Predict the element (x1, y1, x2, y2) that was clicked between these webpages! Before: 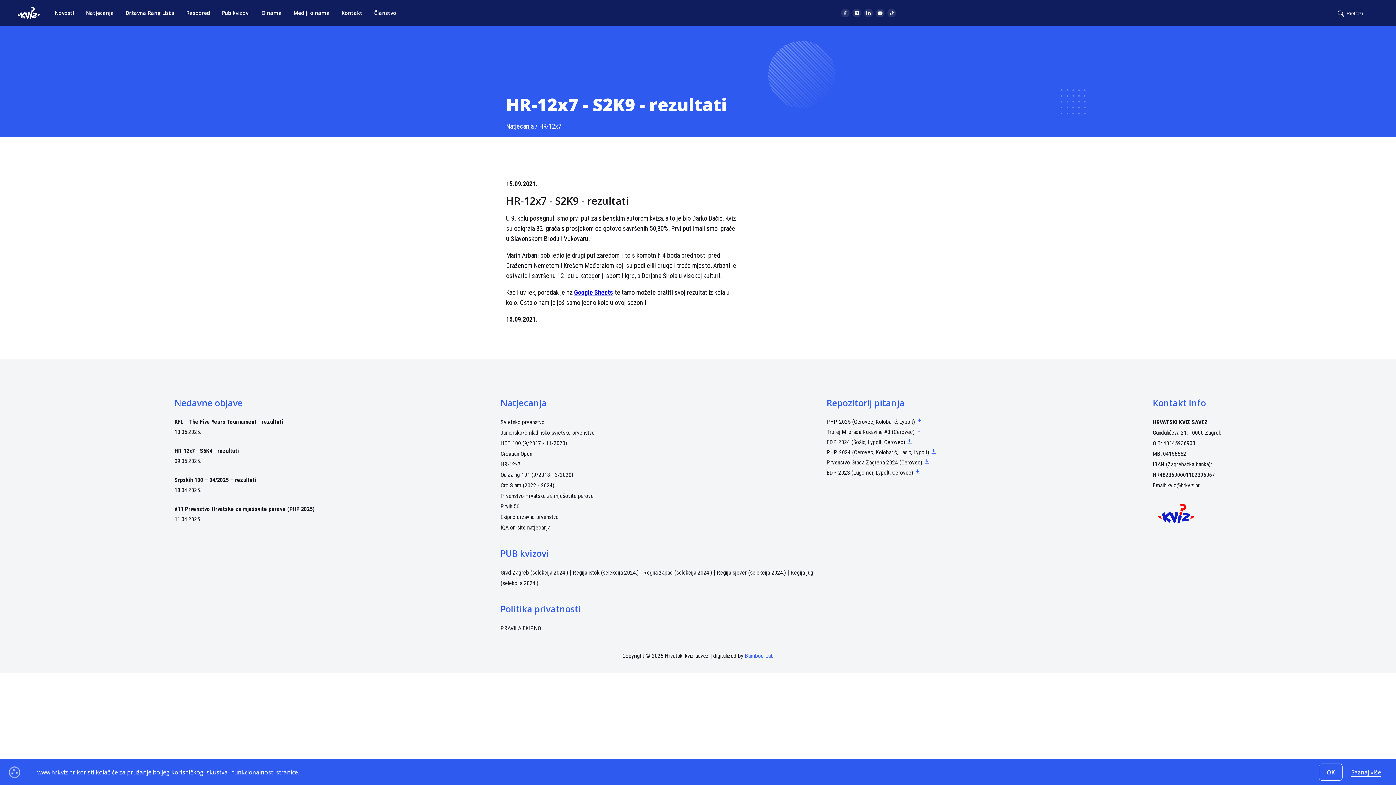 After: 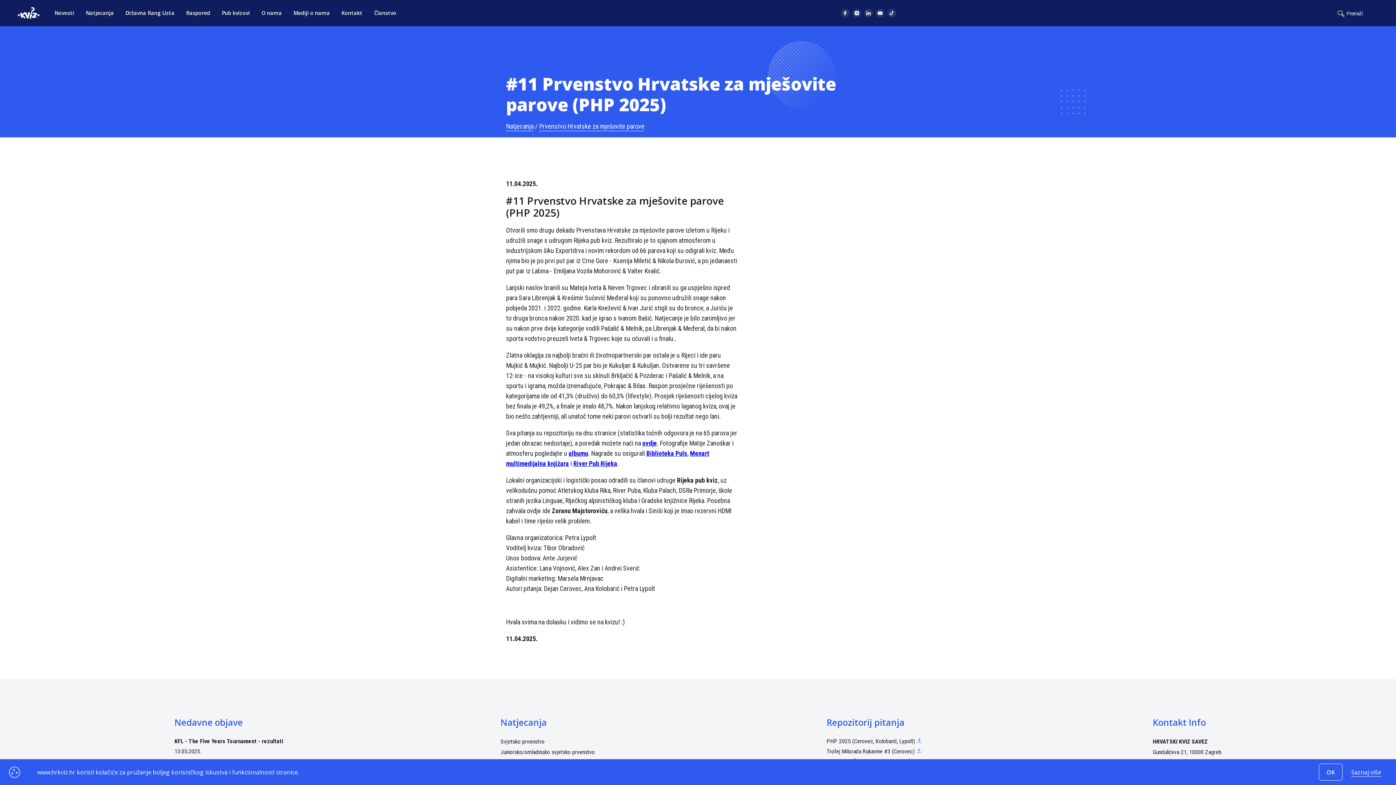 Action: bbox: (174, 505, 314, 512) label: #11 Prvenstvo Hrvatske za mješovite parove (PHP 2025)